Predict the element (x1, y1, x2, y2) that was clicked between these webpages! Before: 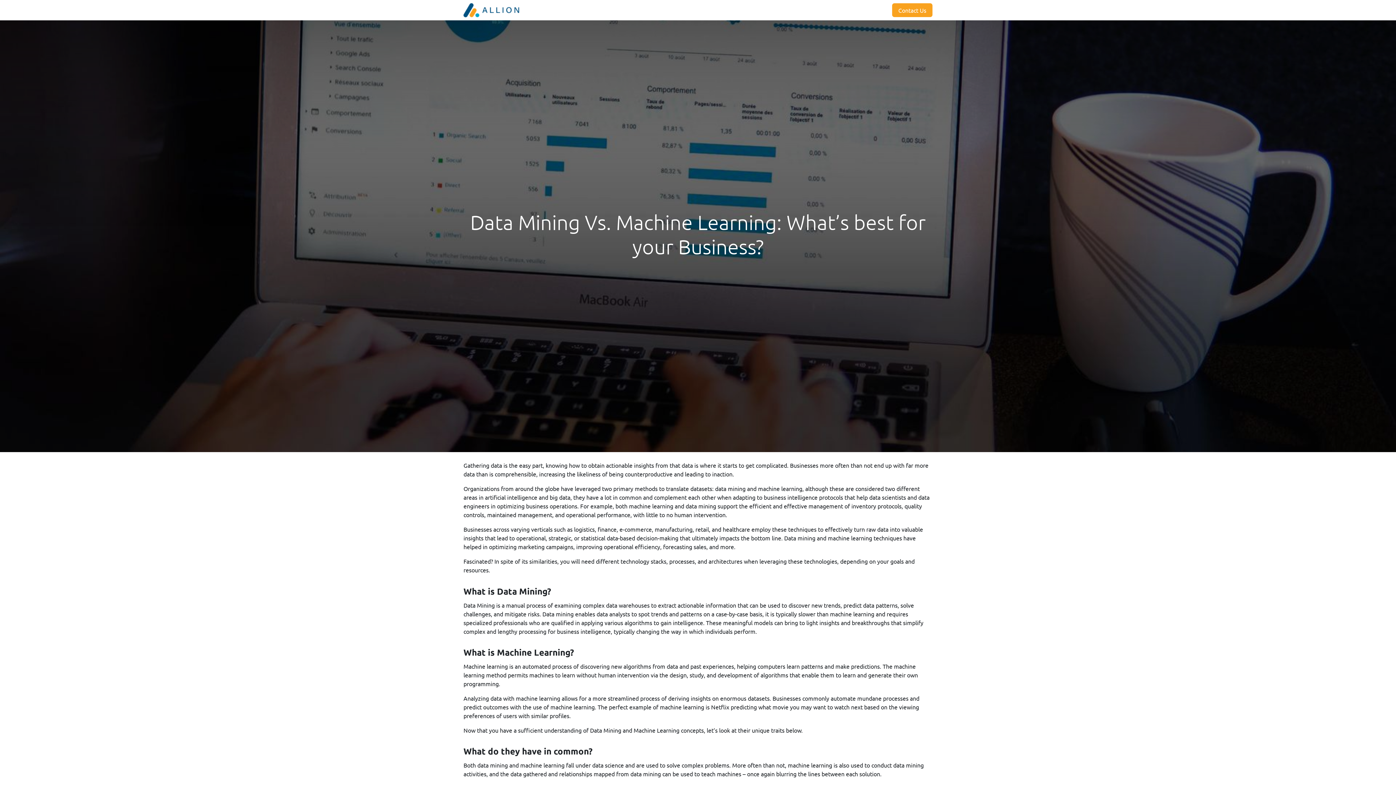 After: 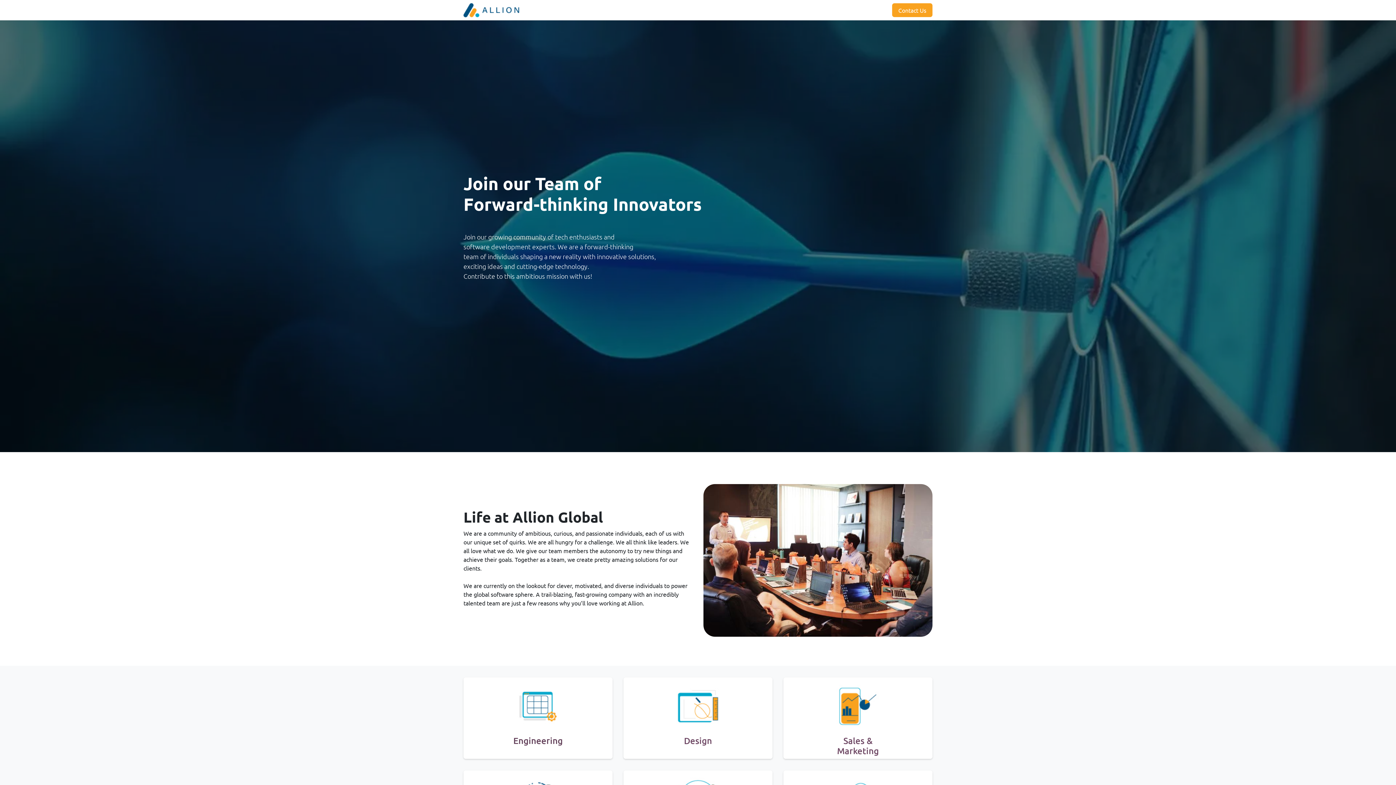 Action: bbox: (630, 2, 656, 17) label: Careers